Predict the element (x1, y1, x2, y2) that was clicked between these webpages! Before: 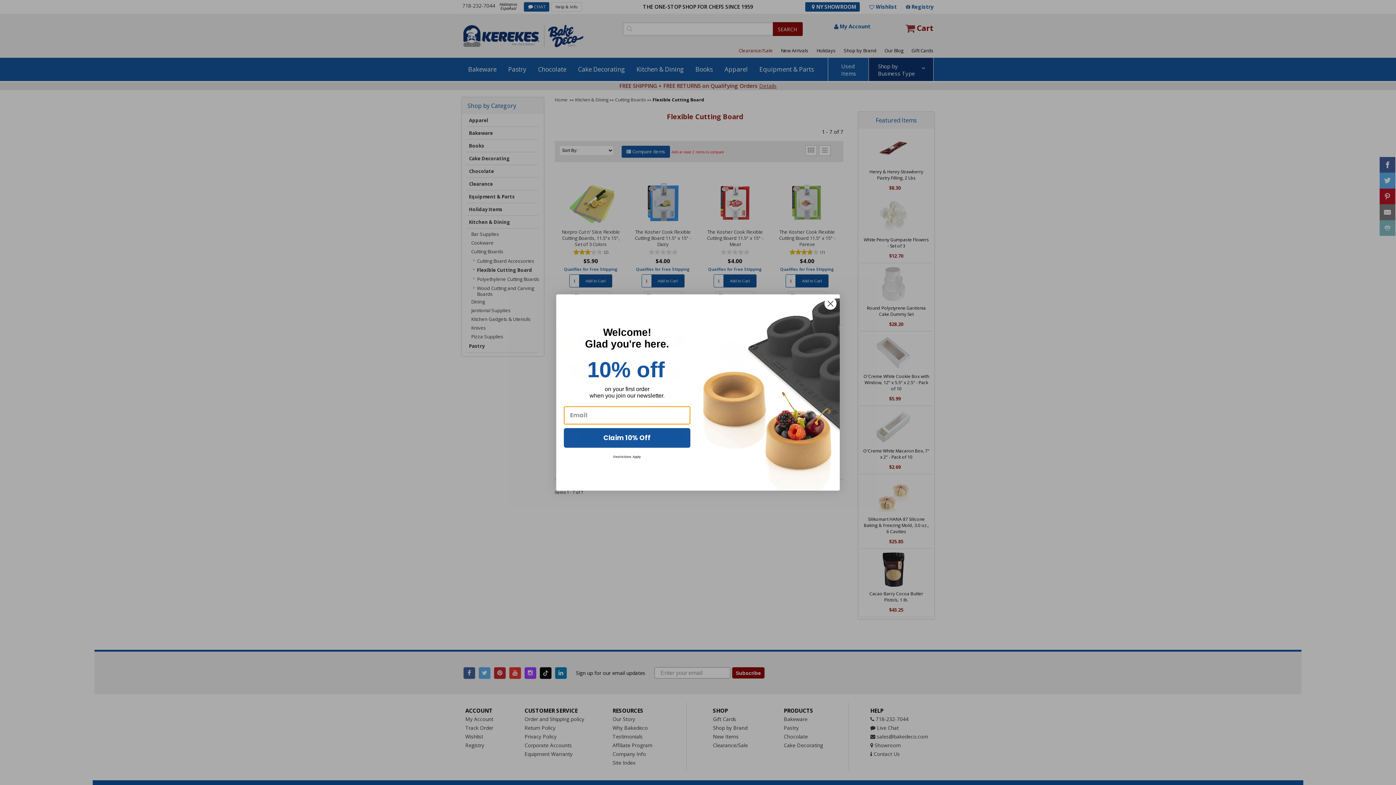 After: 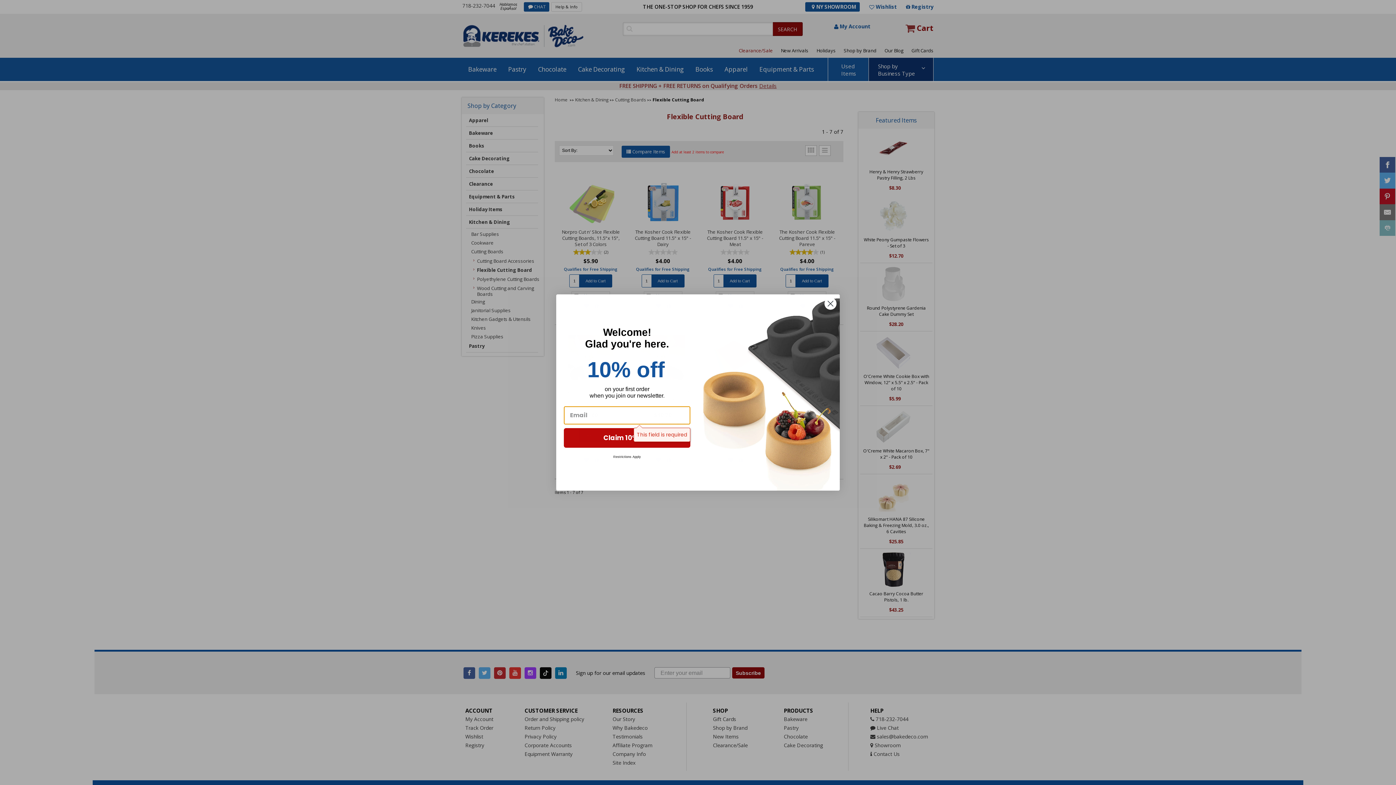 Action: bbox: (564, 428, 690, 447) label: Claim 10% Off